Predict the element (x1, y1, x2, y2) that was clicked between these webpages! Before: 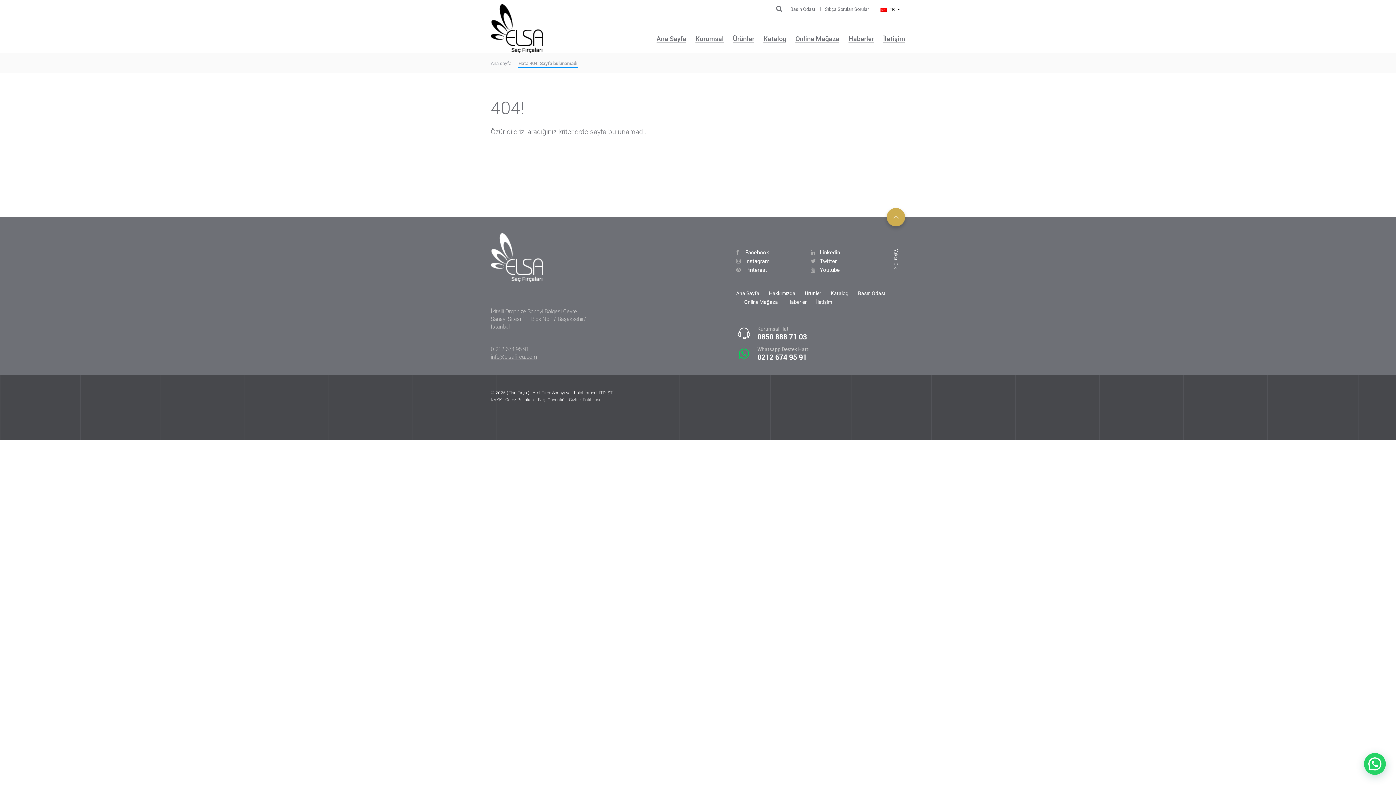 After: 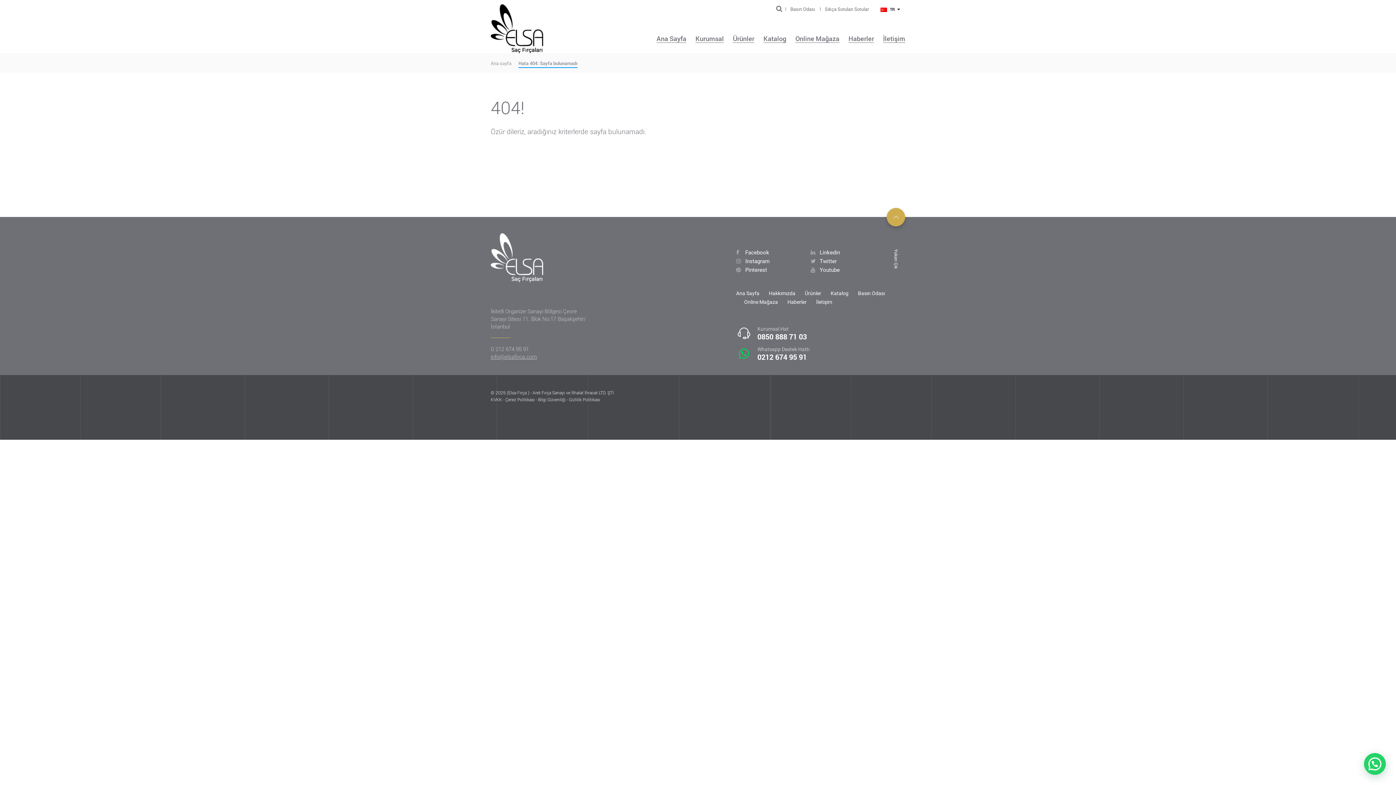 Action: label: Linkedin bbox: (810, 249, 840, 256)